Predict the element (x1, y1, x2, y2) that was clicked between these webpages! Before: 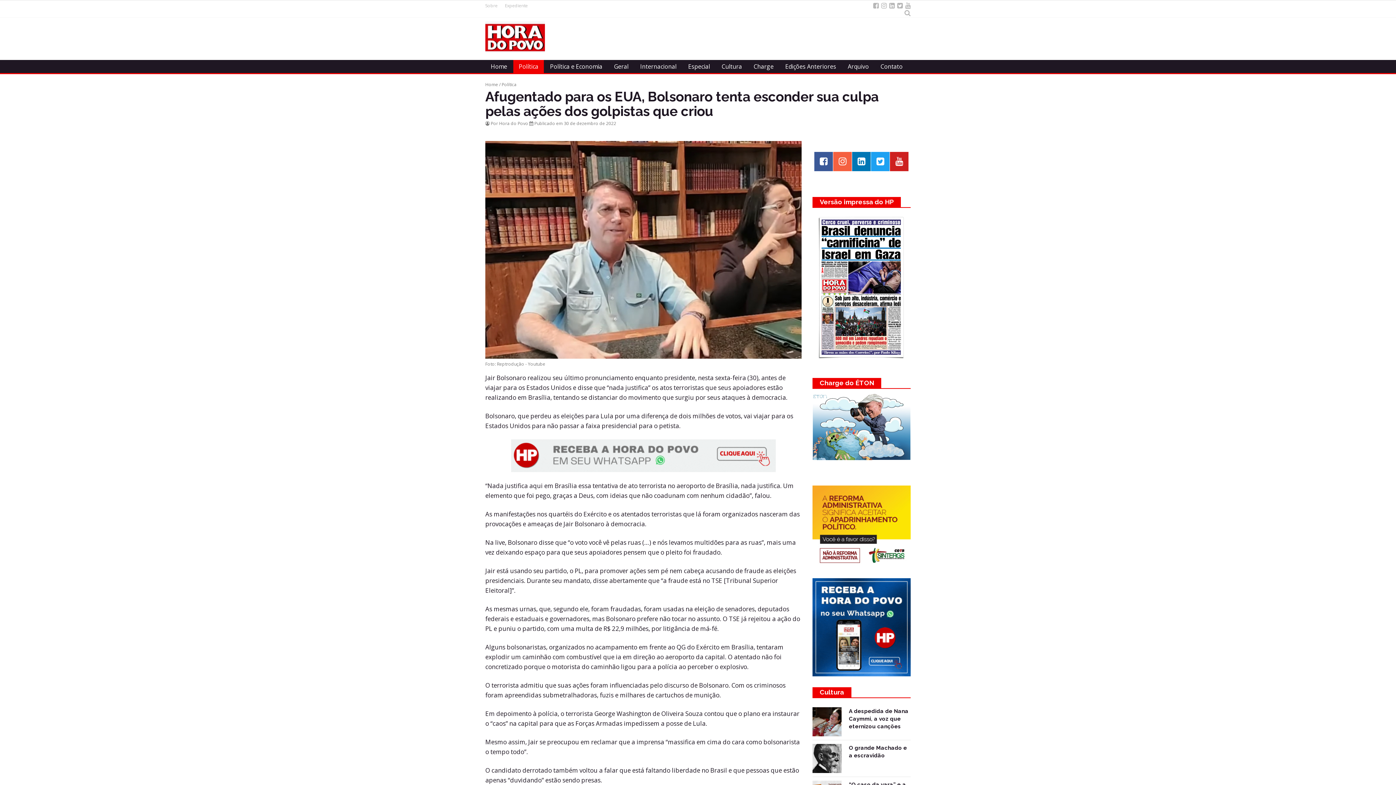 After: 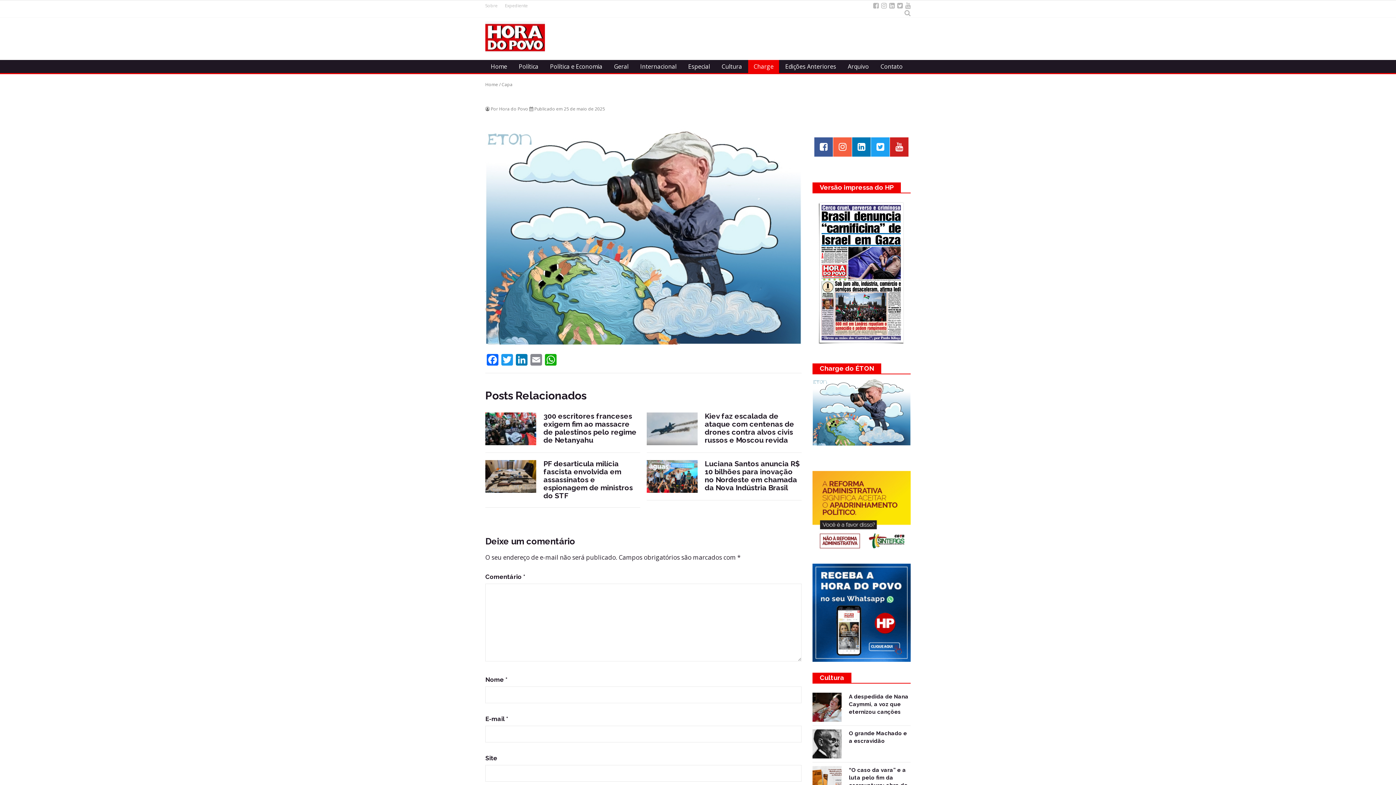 Action: bbox: (812, 423, 910, 429)